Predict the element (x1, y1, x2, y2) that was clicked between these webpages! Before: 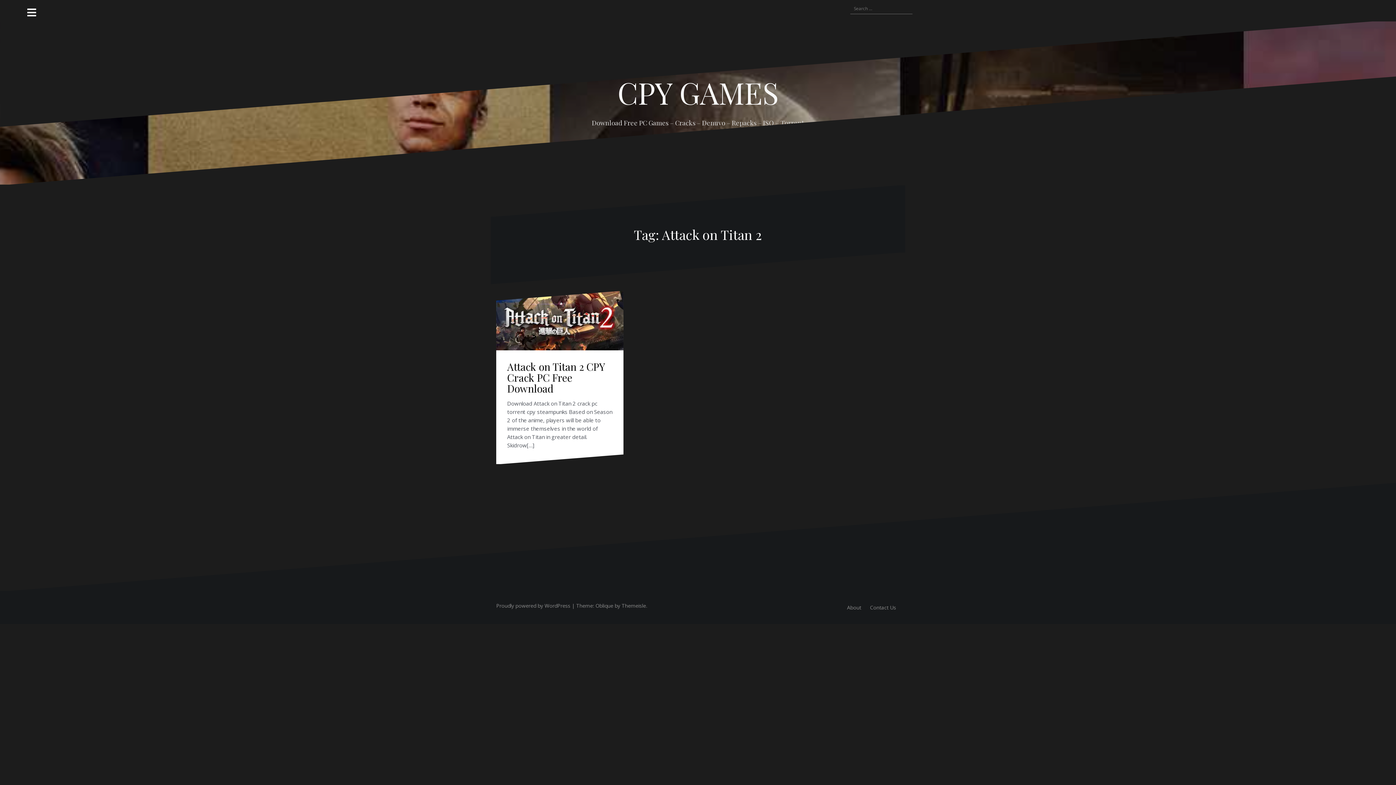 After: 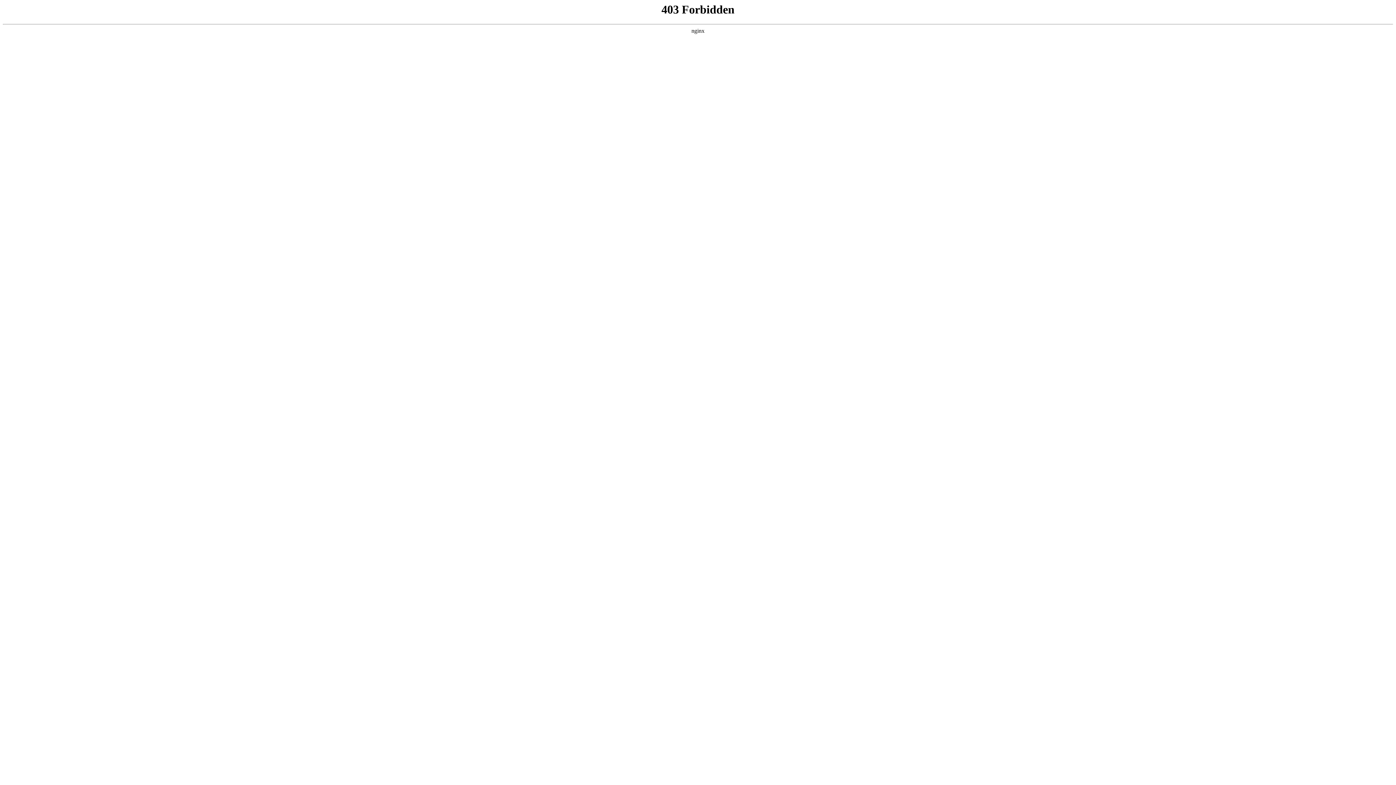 Action: bbox: (496, 602, 570, 609) label: Proudly powered by WordPress